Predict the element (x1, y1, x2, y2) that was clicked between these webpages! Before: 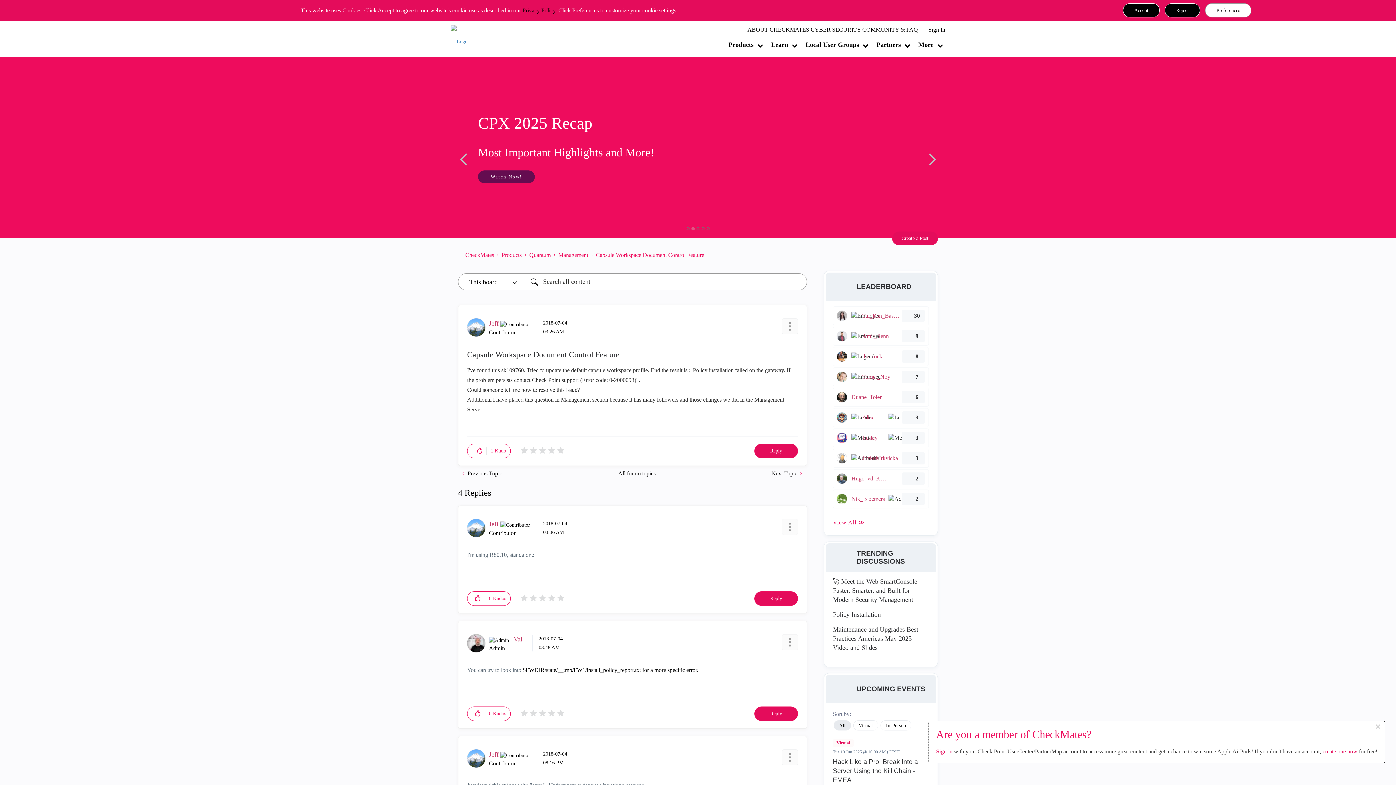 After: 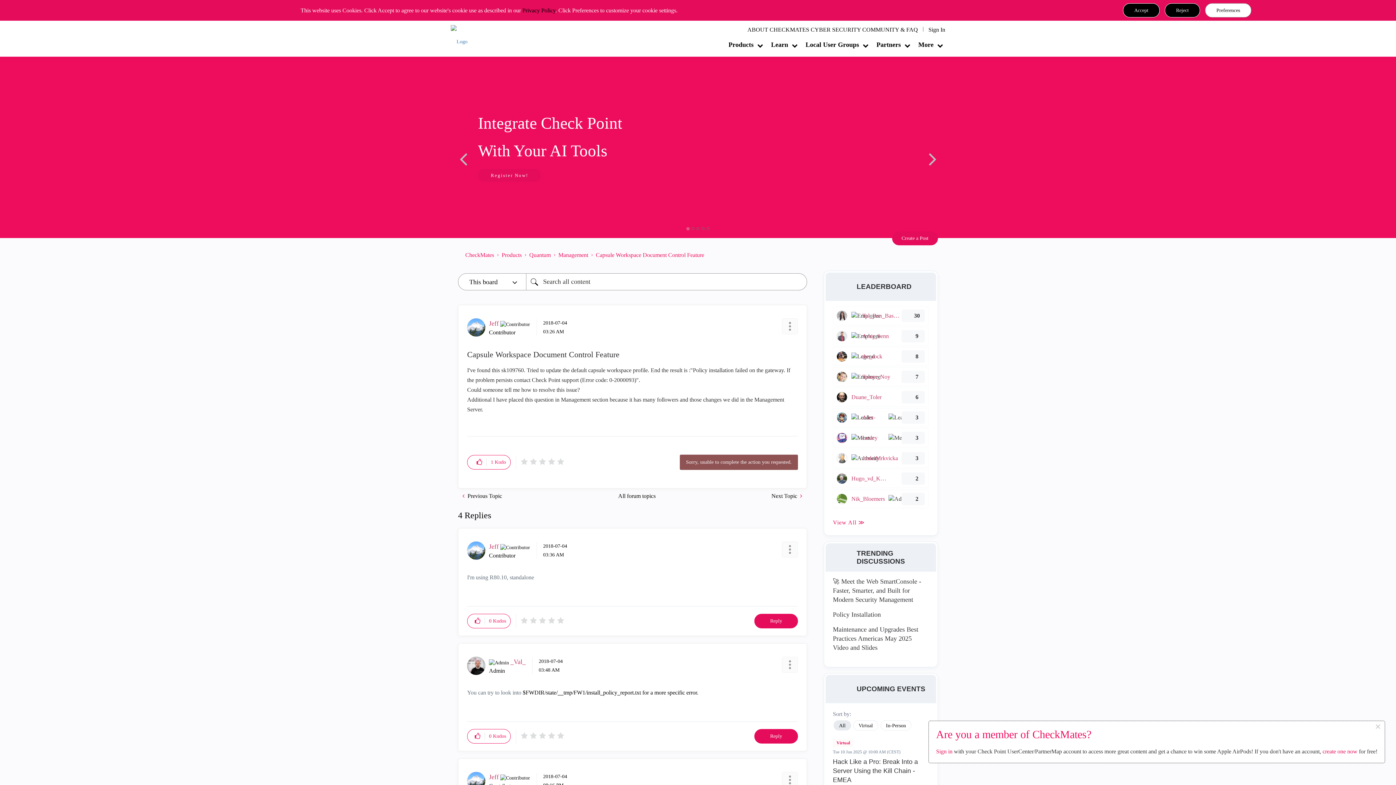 Action: label: Reply to Capsule Workspace Document Control Feature post bbox: (754, 444, 798, 458)